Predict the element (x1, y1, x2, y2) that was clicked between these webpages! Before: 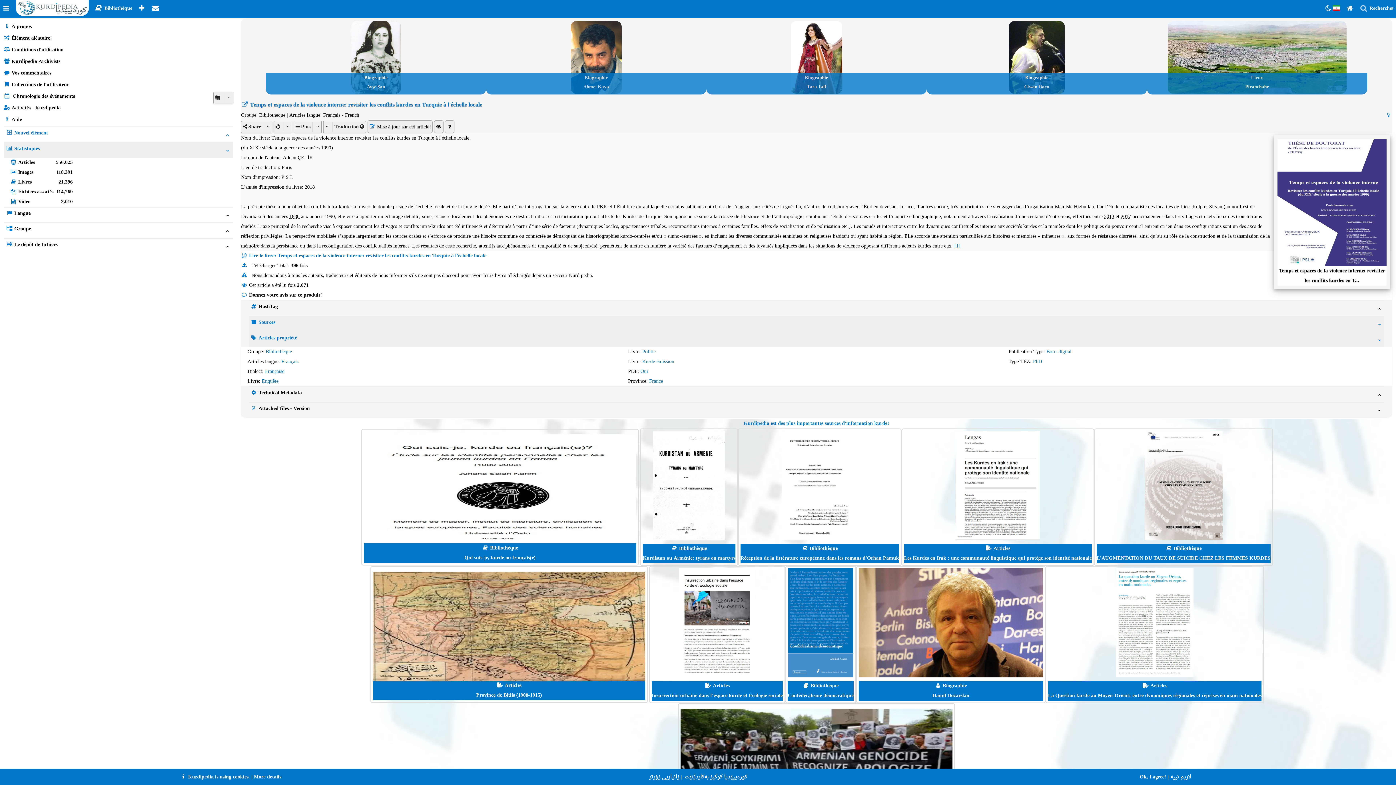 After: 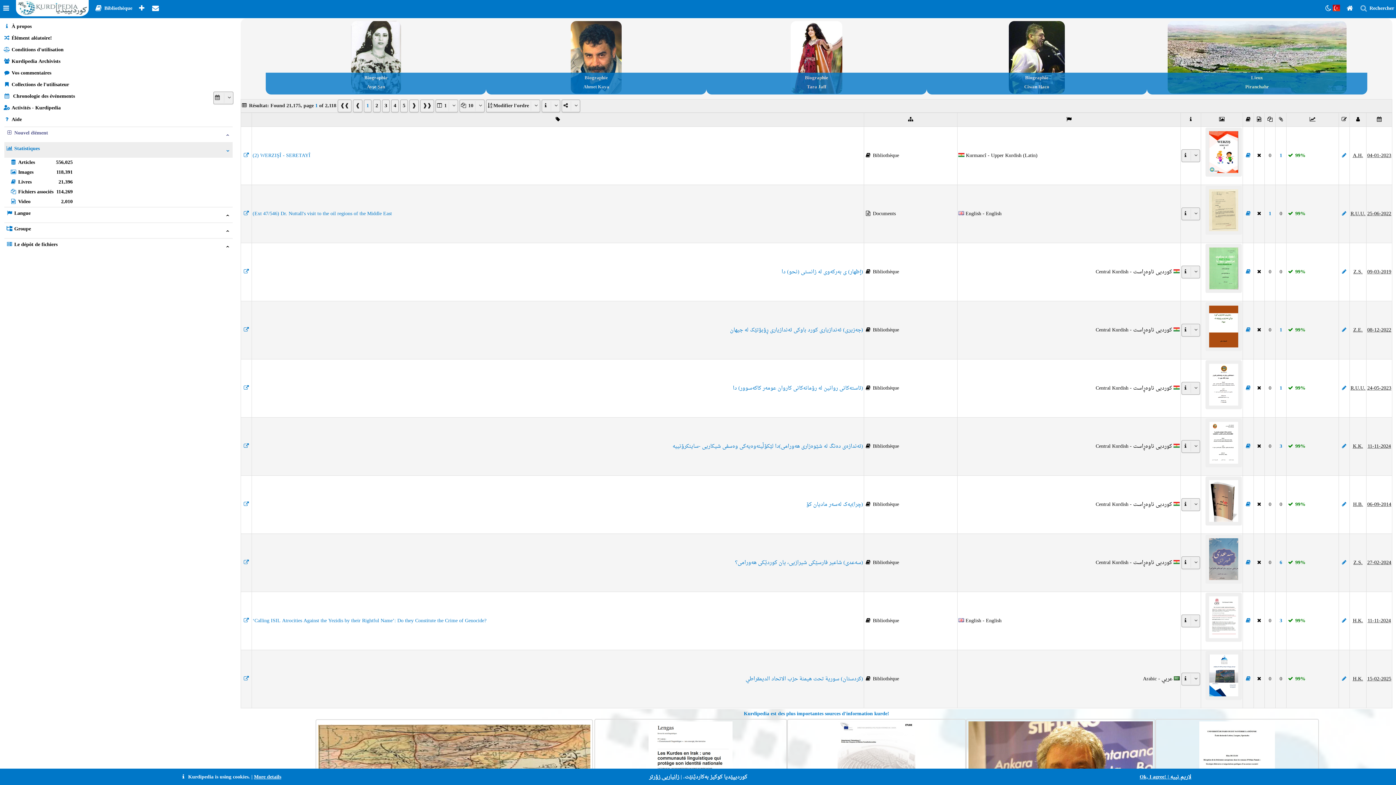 Action: label: Oui bbox: (640, 366, 648, 376)